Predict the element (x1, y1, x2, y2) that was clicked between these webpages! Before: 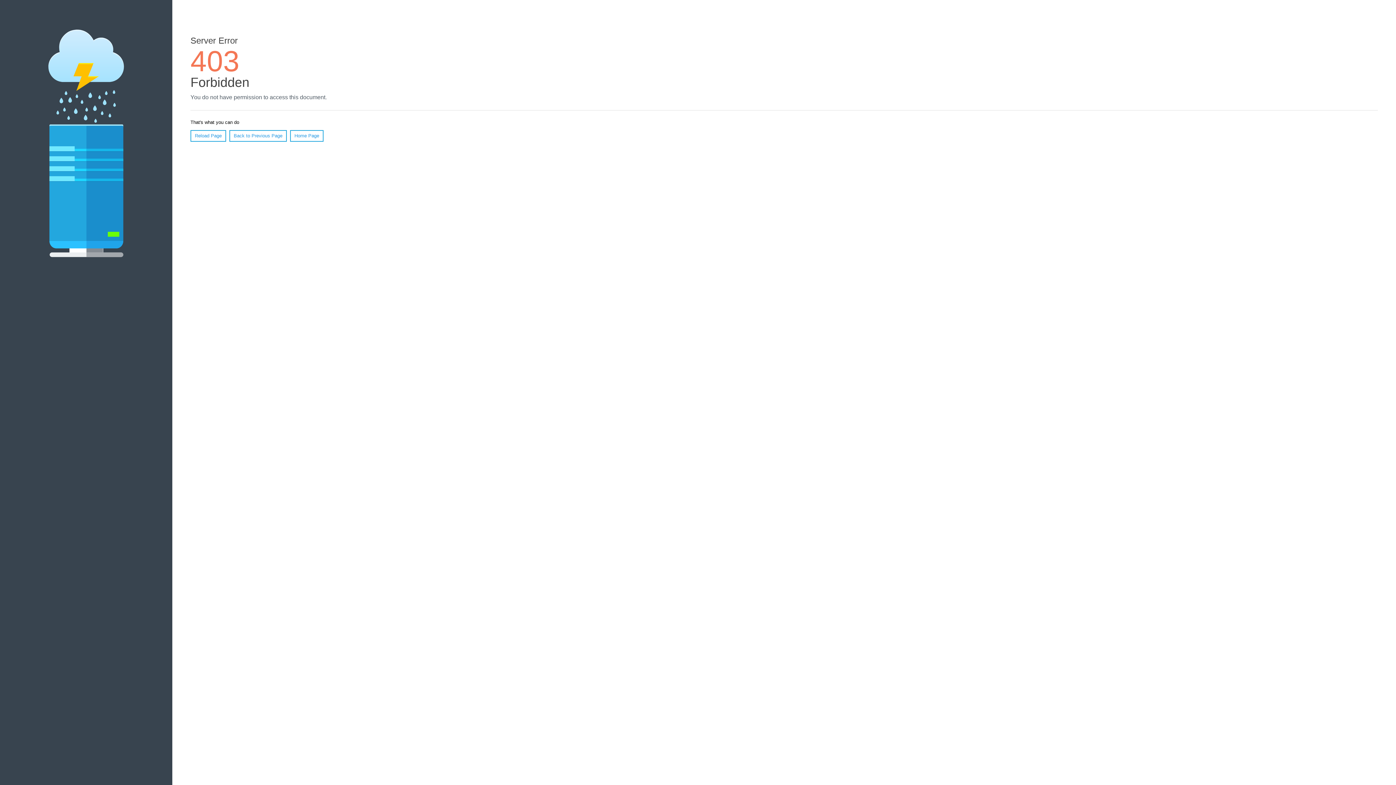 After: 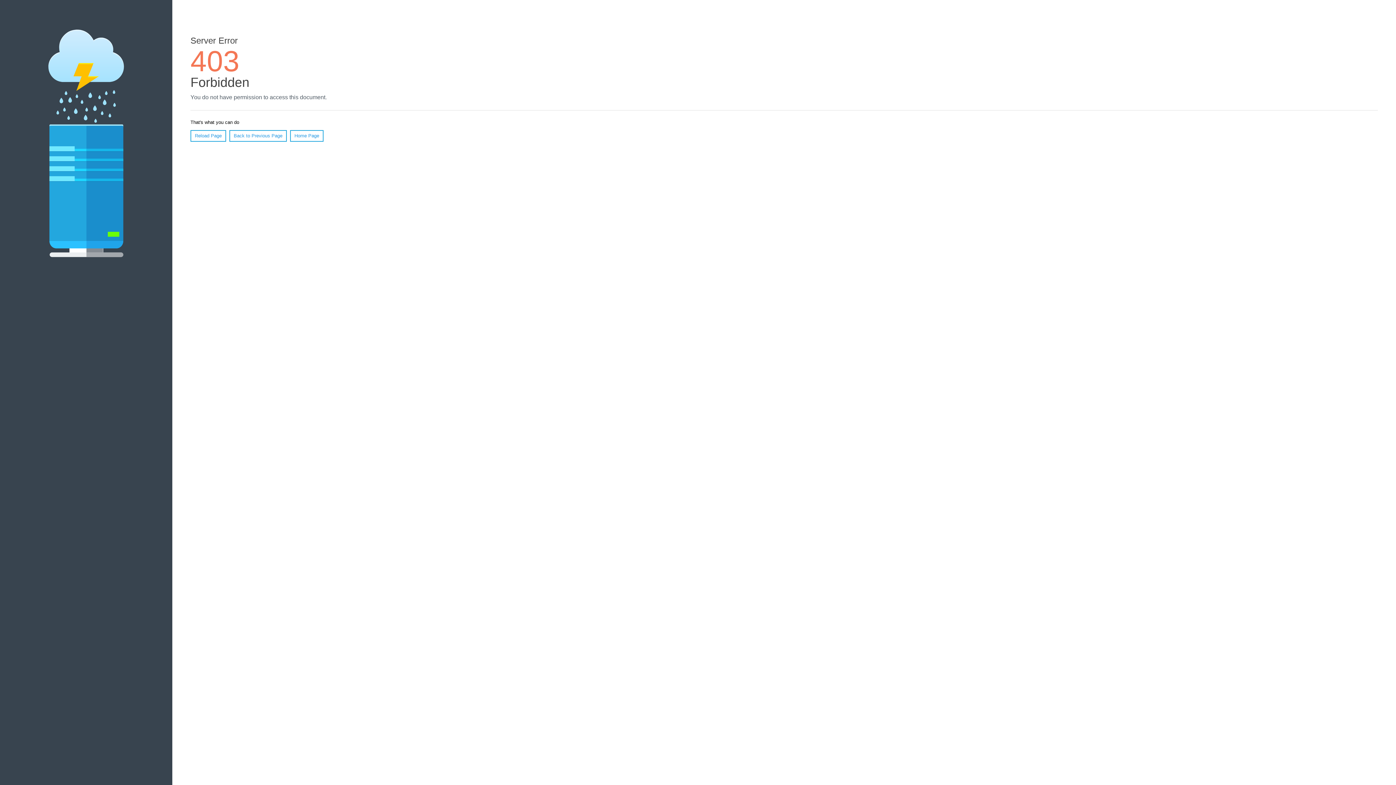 Action: label: Reload Page bbox: (190, 130, 226, 141)